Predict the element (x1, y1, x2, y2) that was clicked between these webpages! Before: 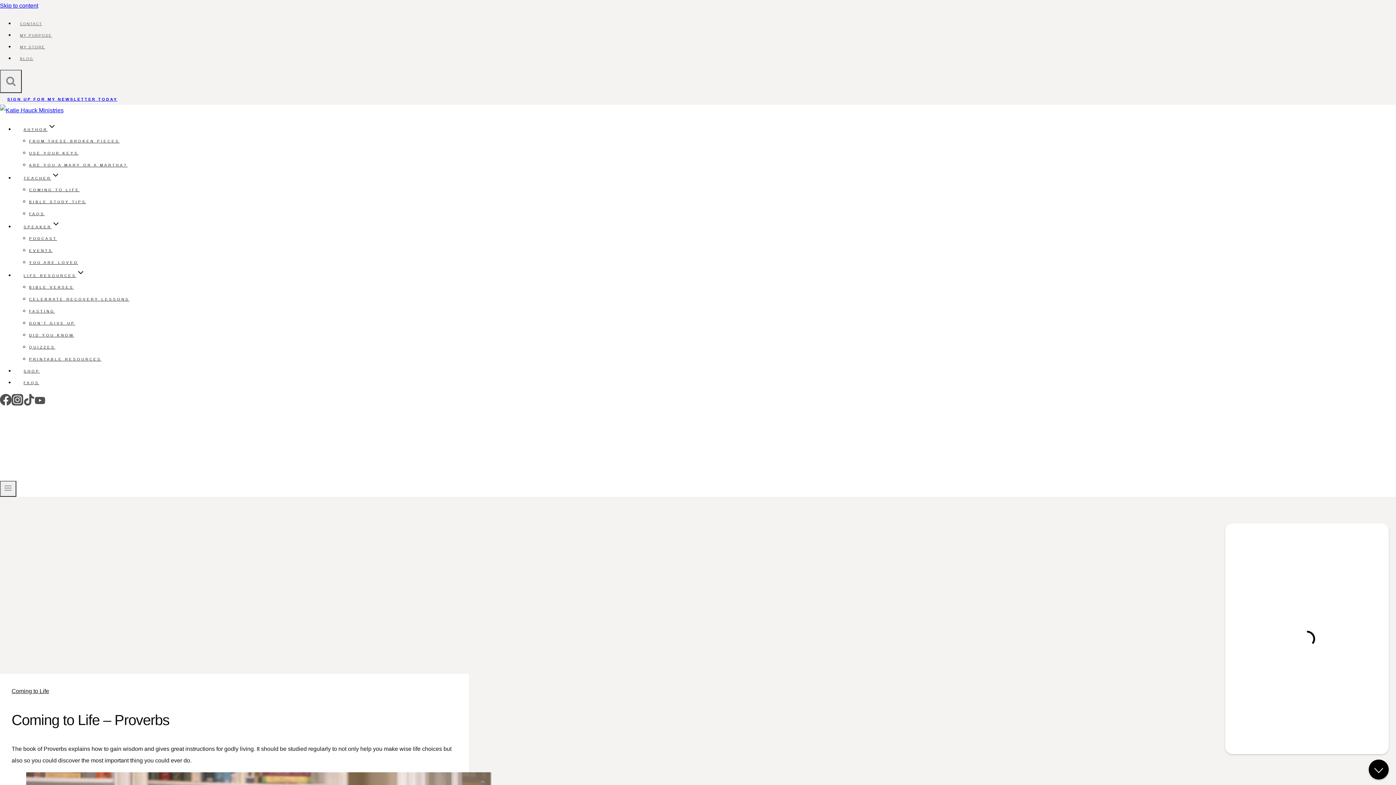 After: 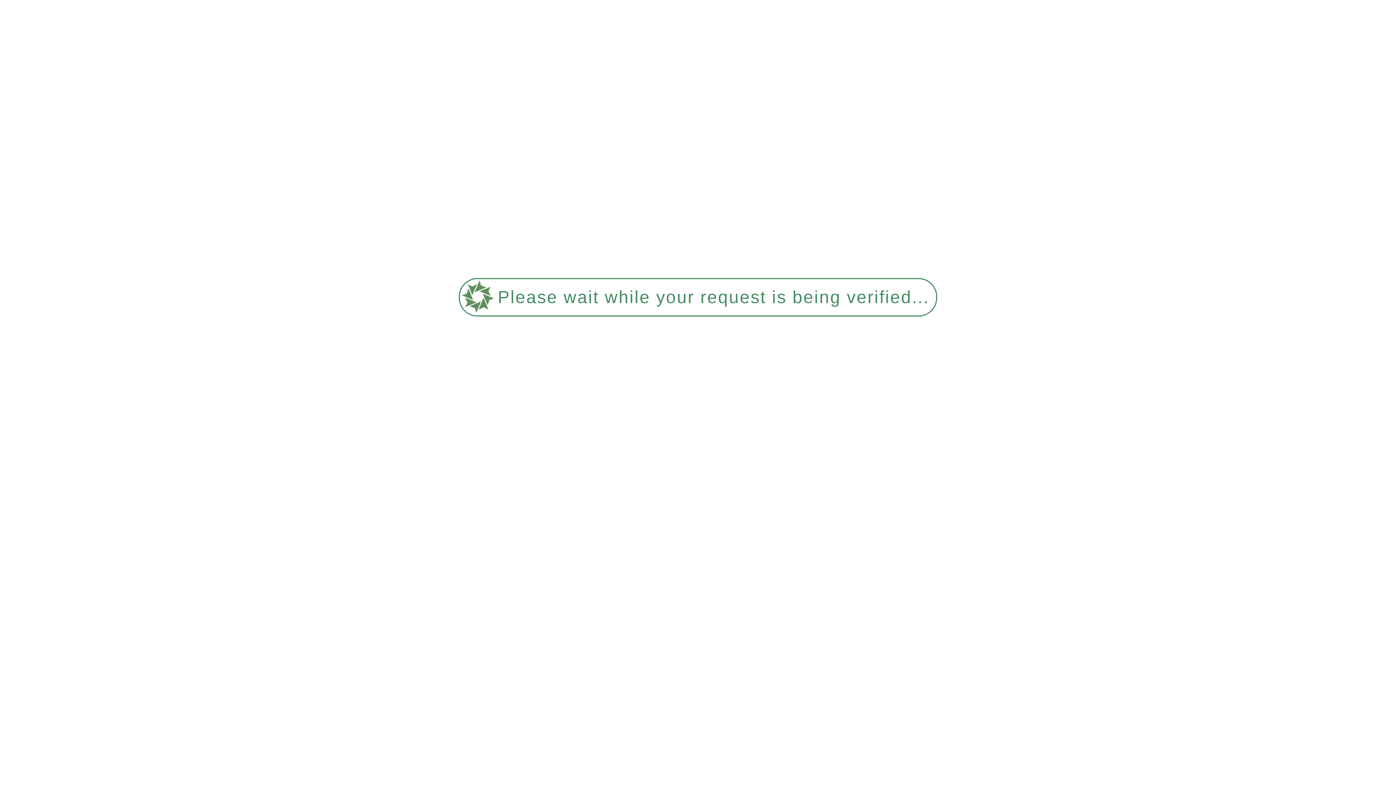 Action: label: FAQS bbox: (29, 208, 44, 219)